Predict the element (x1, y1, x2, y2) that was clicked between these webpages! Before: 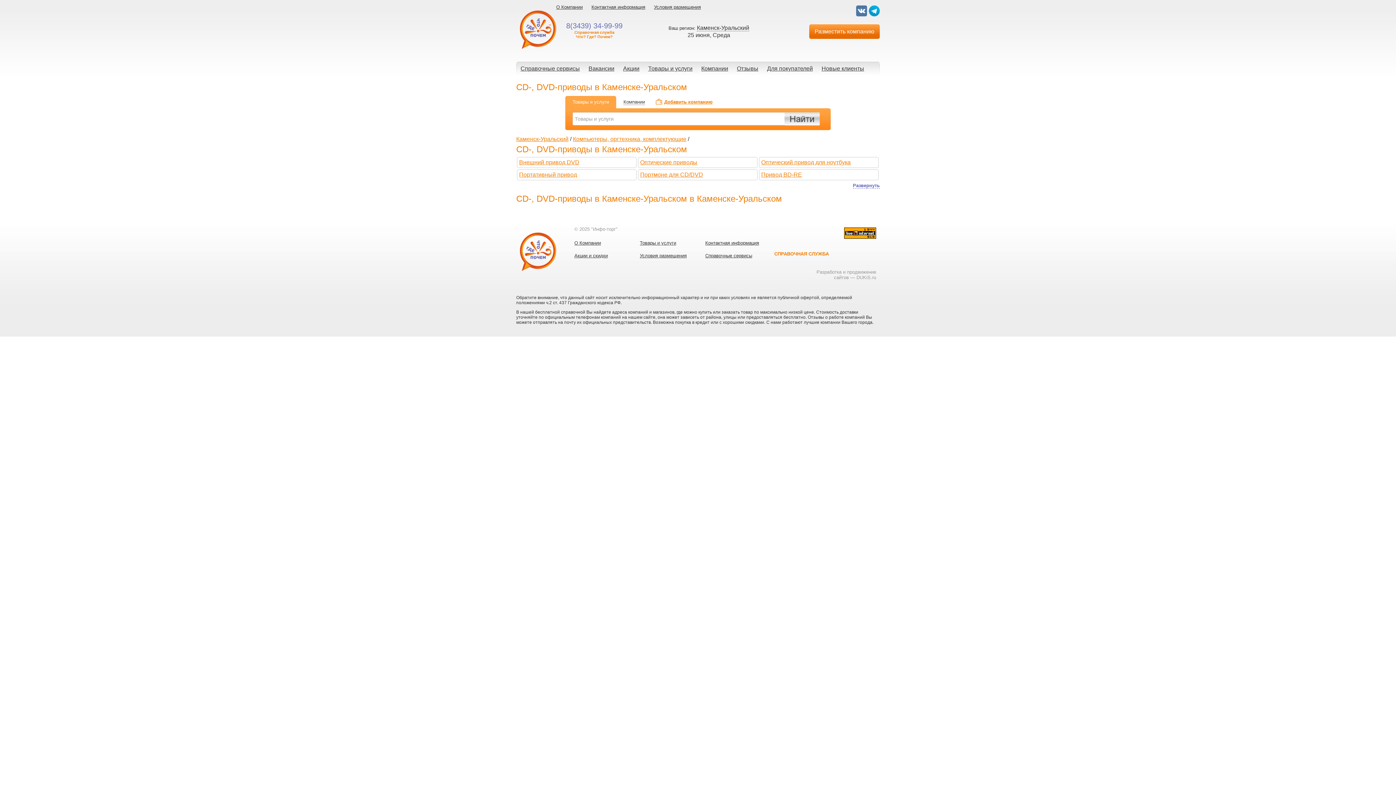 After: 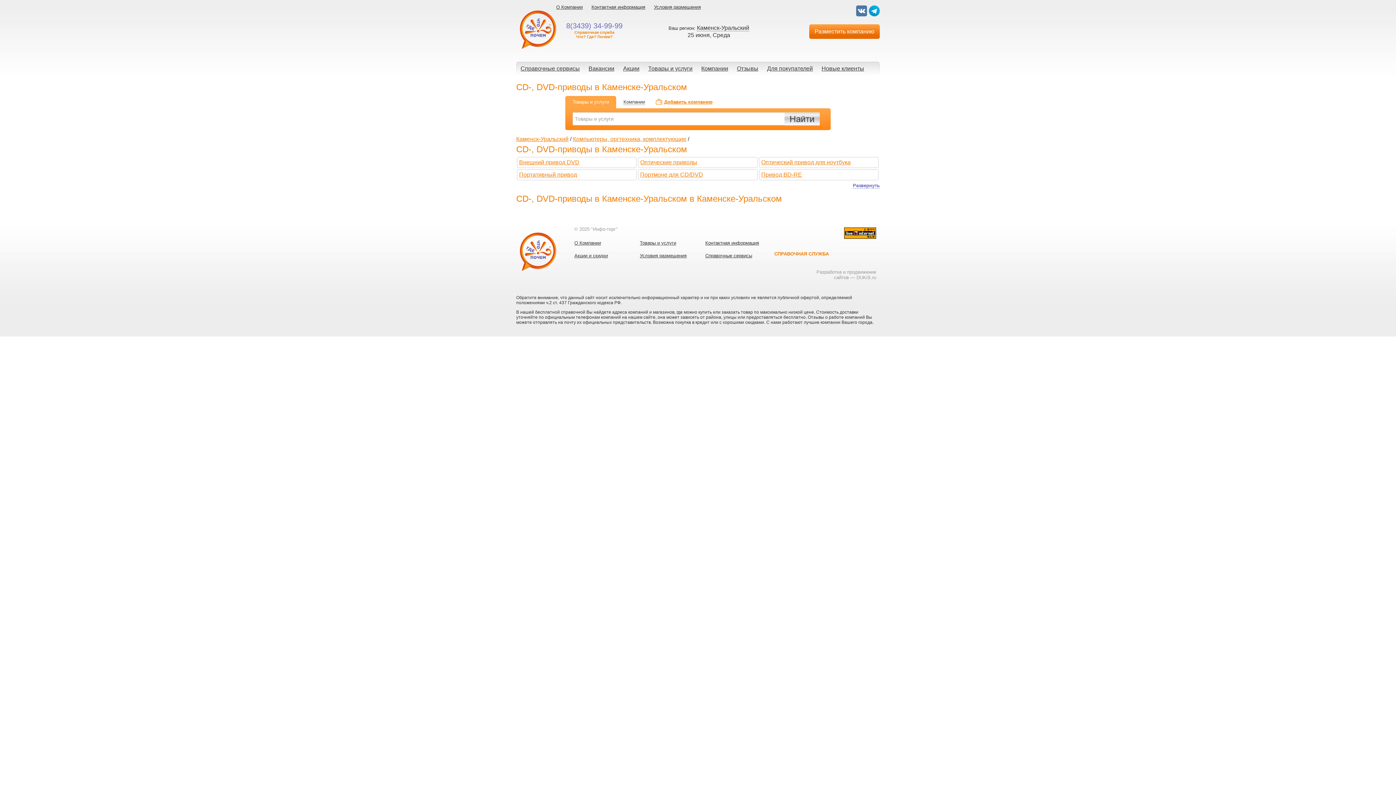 Action: bbox: (856, 5, 867, 16)